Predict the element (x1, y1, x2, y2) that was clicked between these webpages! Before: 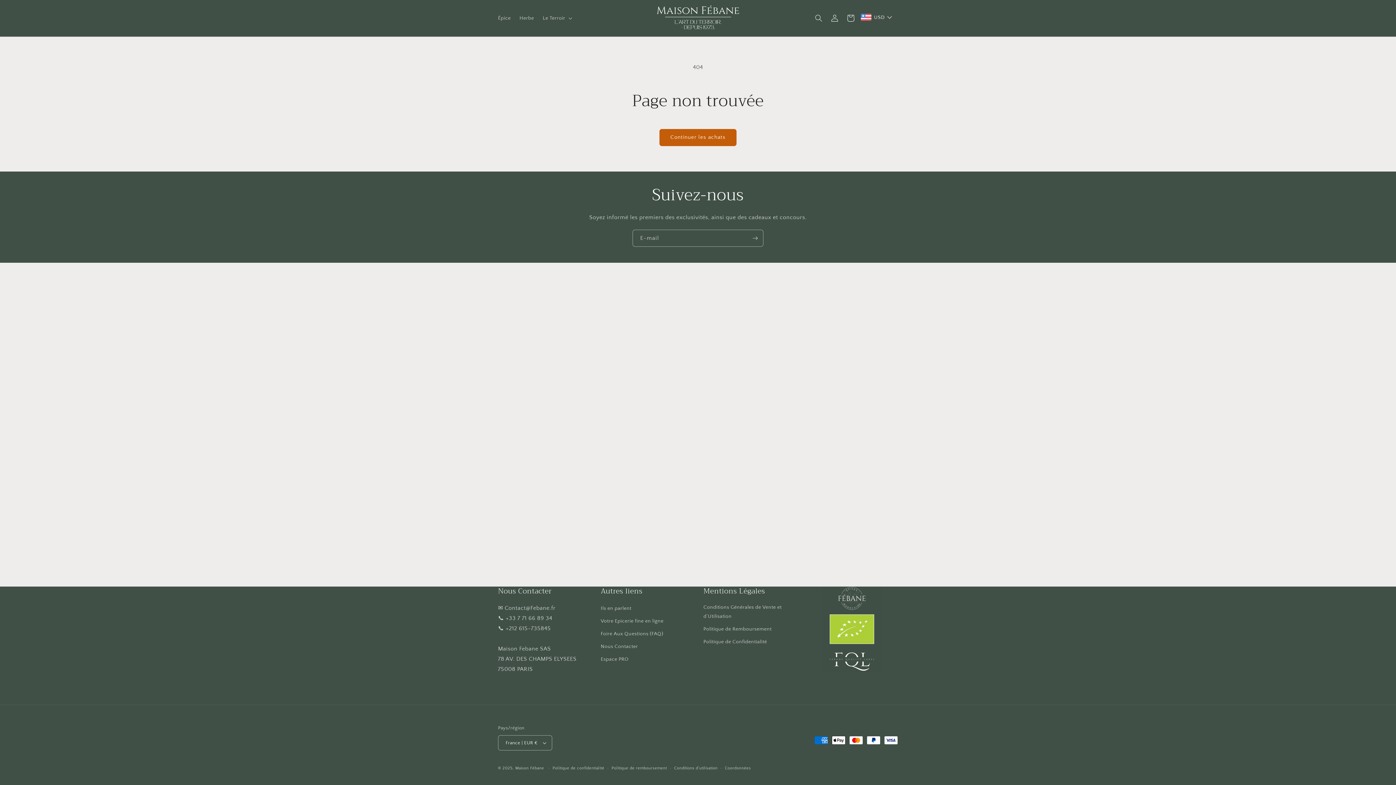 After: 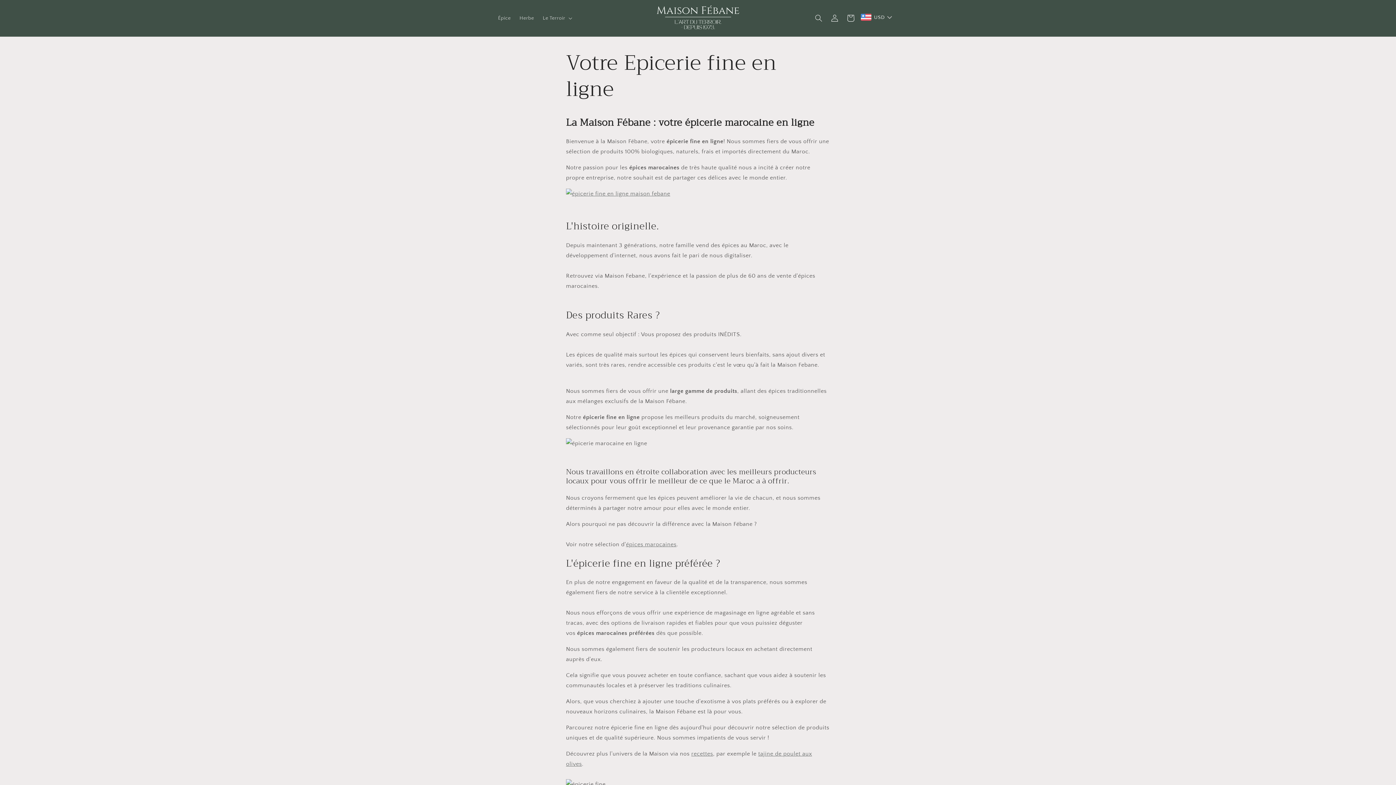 Action: bbox: (600, 615, 663, 627) label: Votre Epicerie fine en ligne